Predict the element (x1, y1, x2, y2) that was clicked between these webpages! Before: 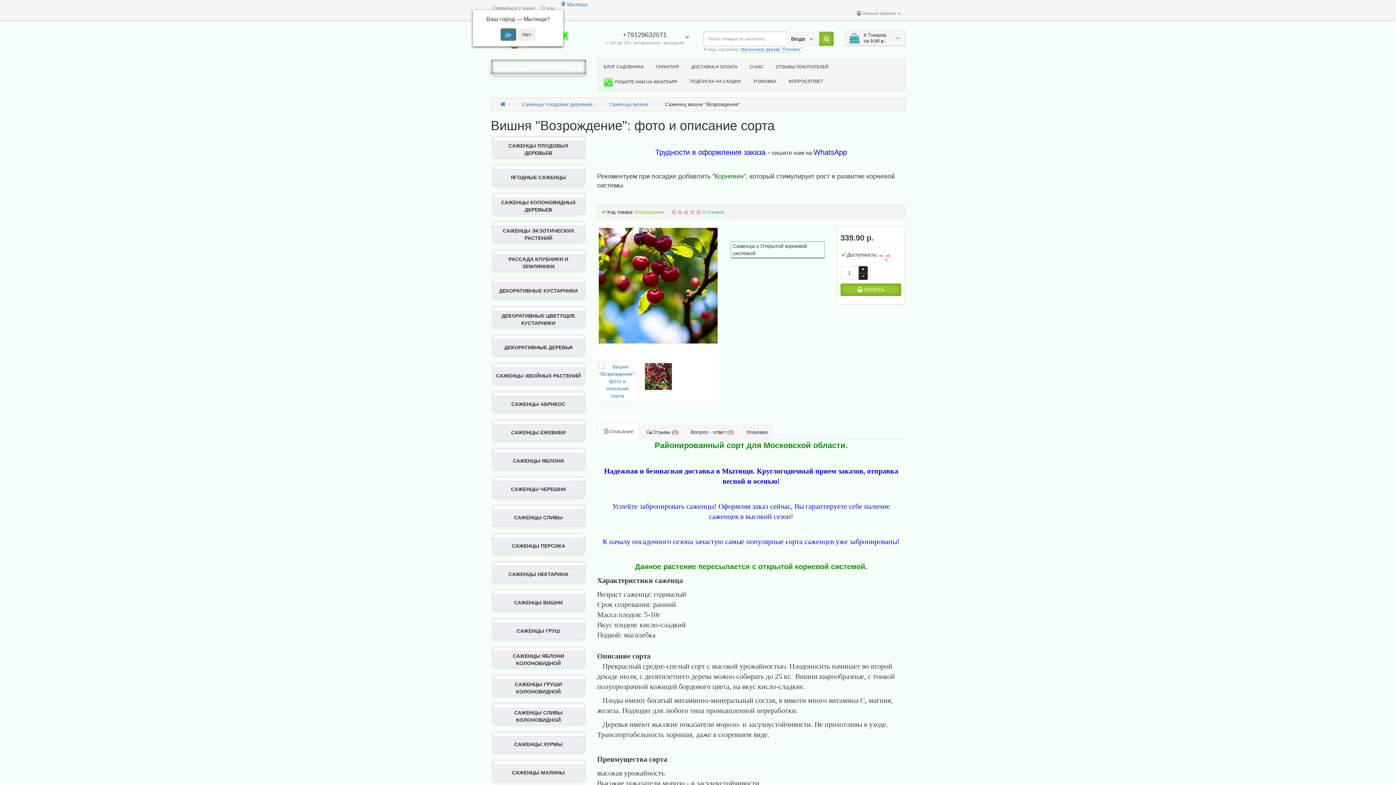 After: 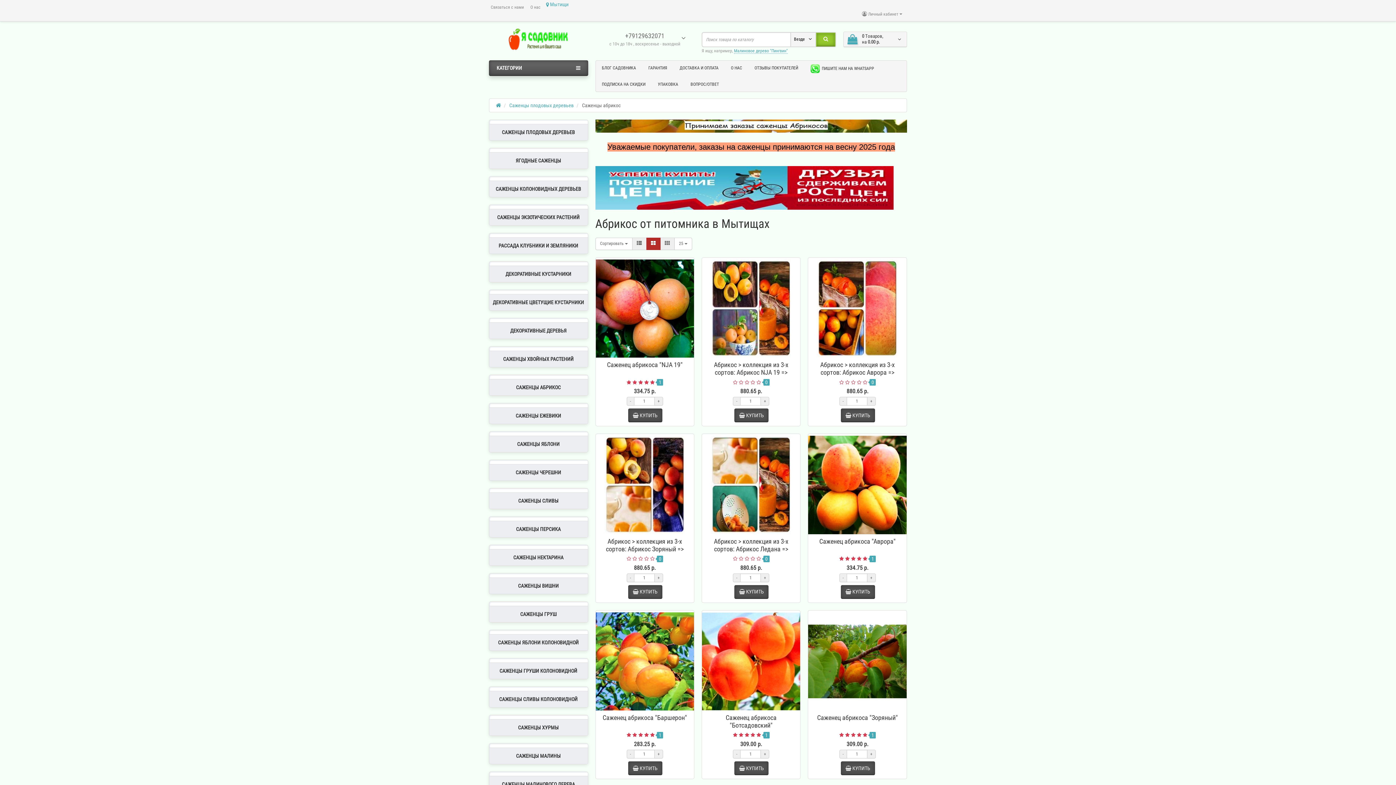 Action: bbox: (511, 401, 565, 407) label: САЖЕНЦЫ АБРИКОС